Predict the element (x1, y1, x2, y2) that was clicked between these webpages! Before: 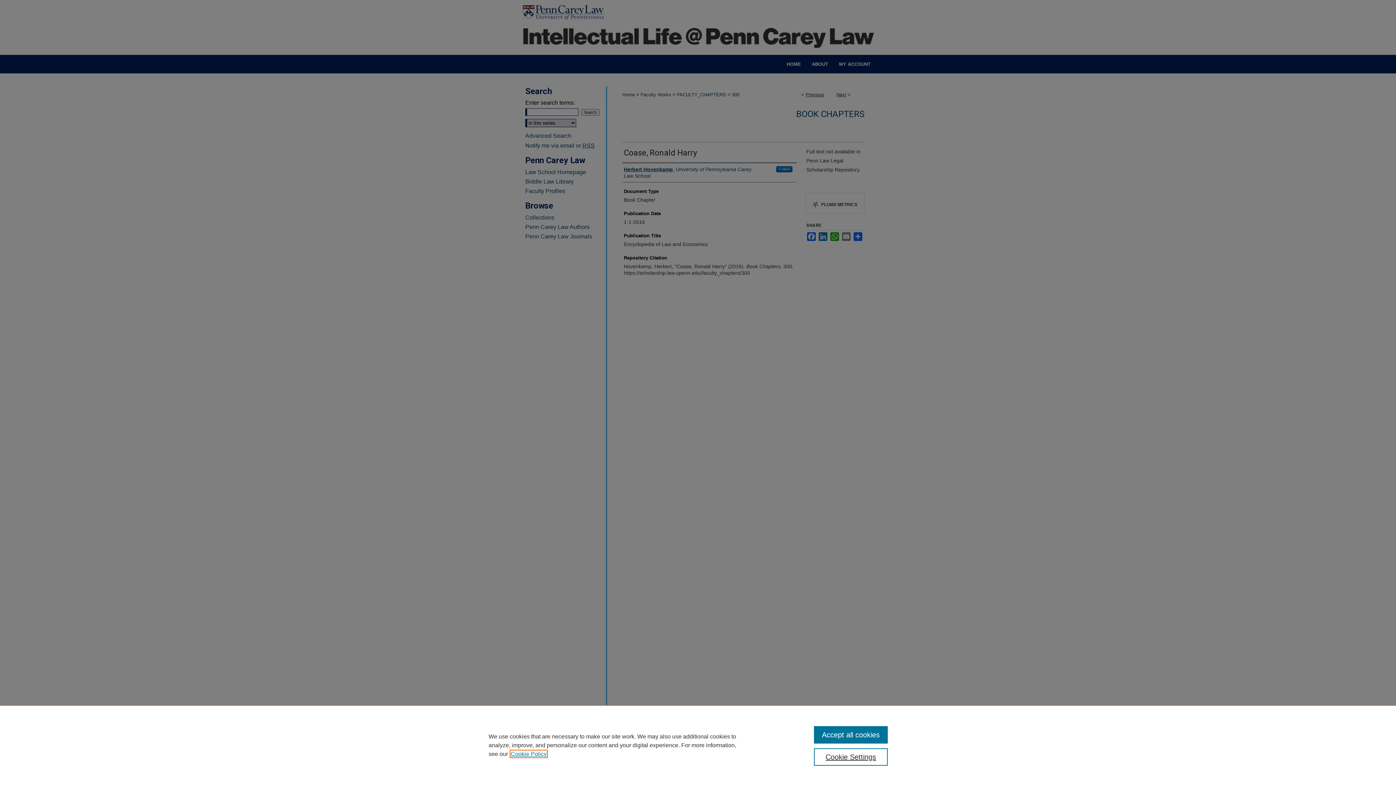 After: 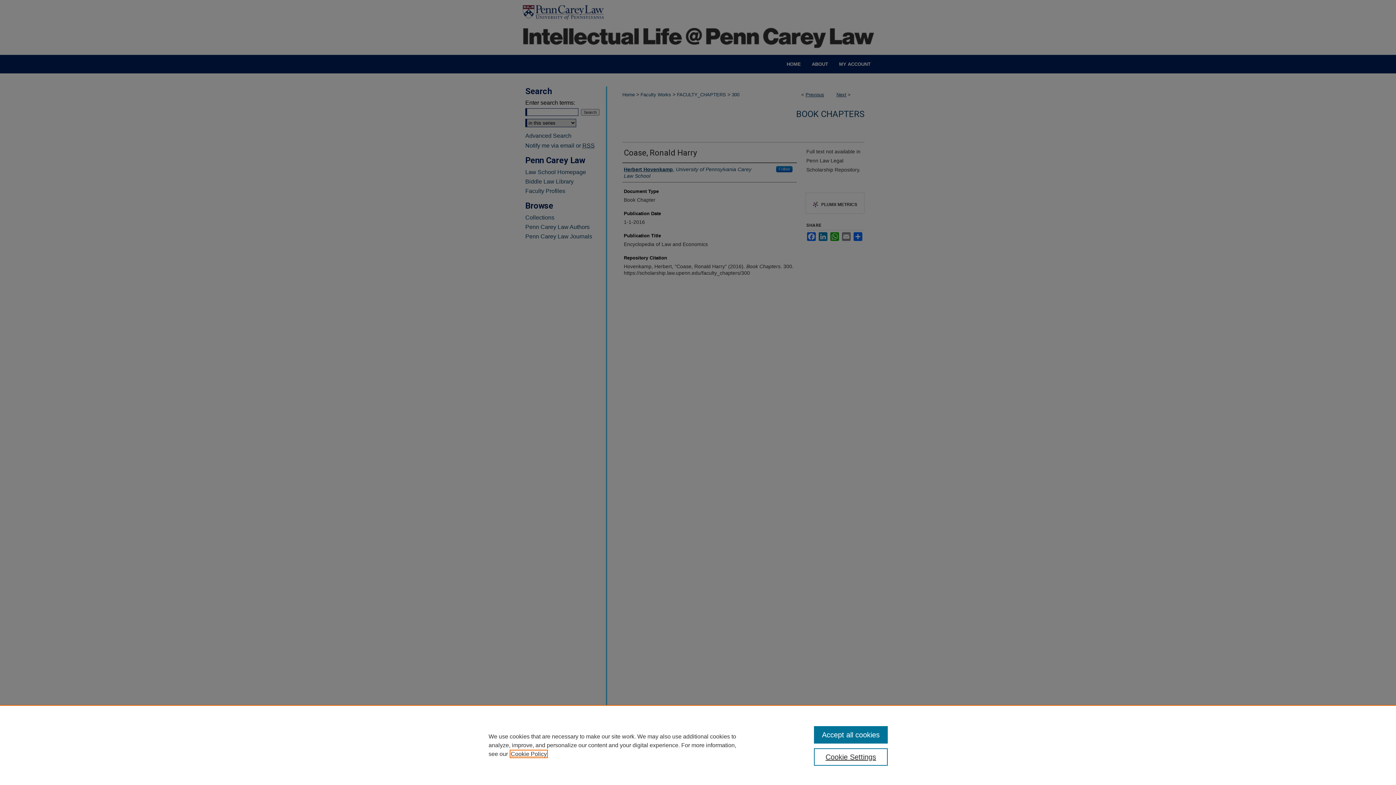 Action: label: , opens in a new tab bbox: (510, 751, 546, 757)